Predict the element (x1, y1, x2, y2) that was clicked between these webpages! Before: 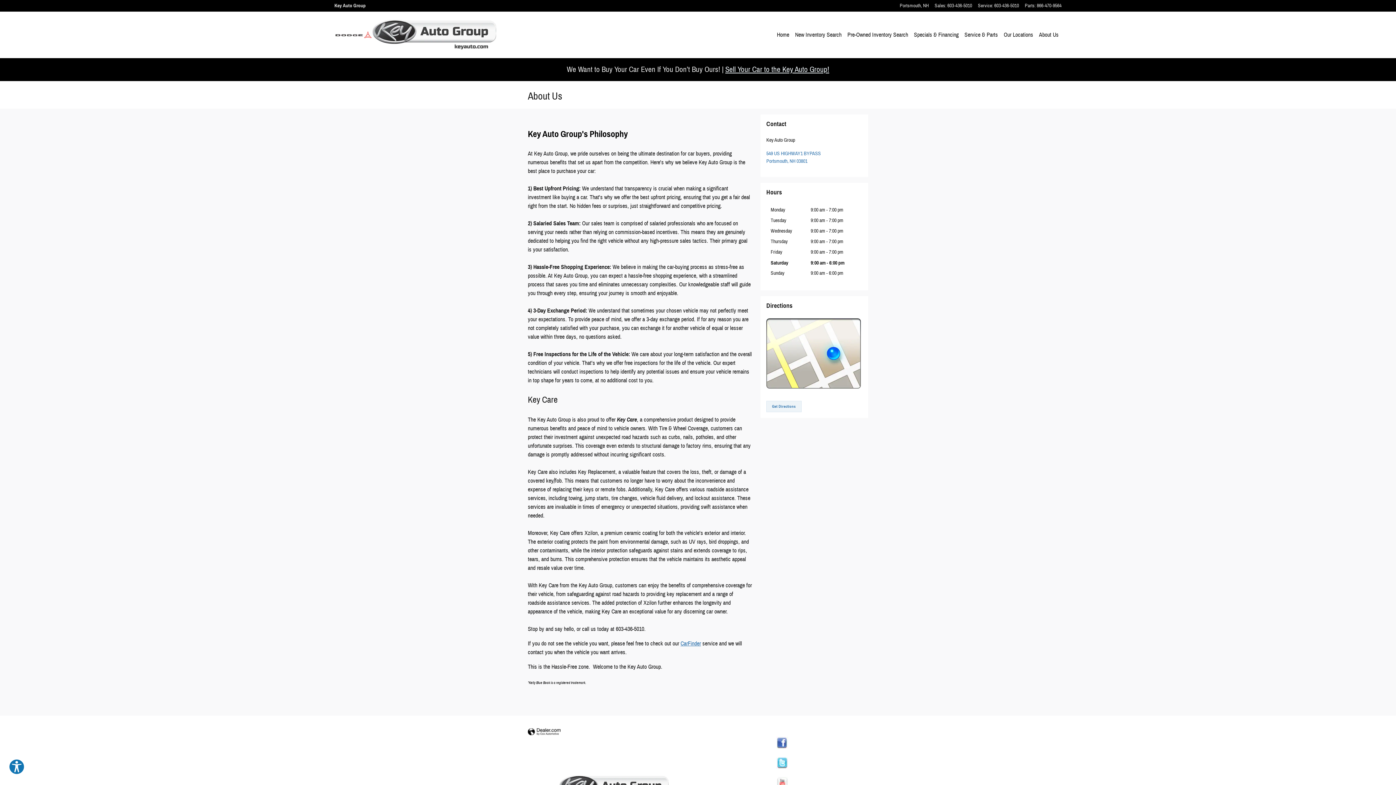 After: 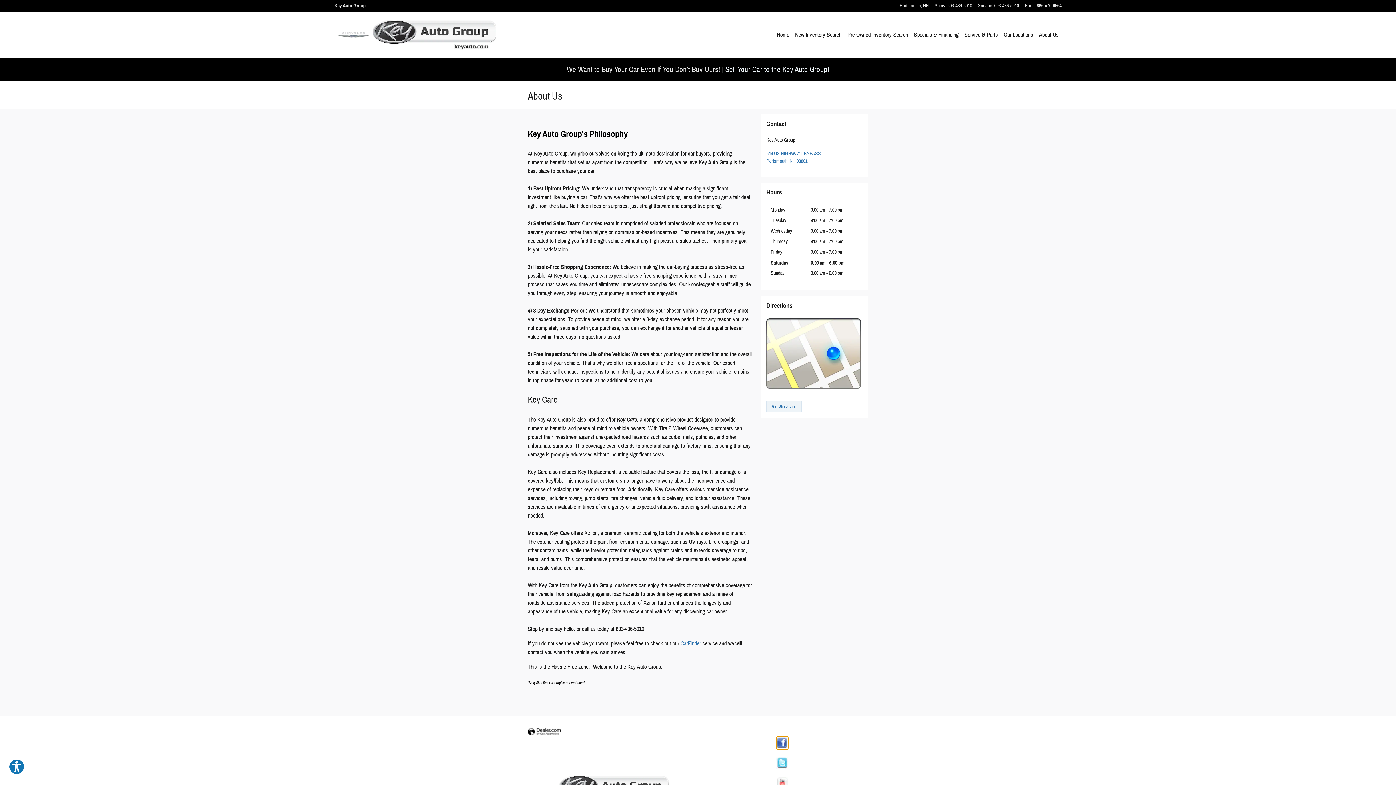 Action: bbox: (698, 737, 866, 749)